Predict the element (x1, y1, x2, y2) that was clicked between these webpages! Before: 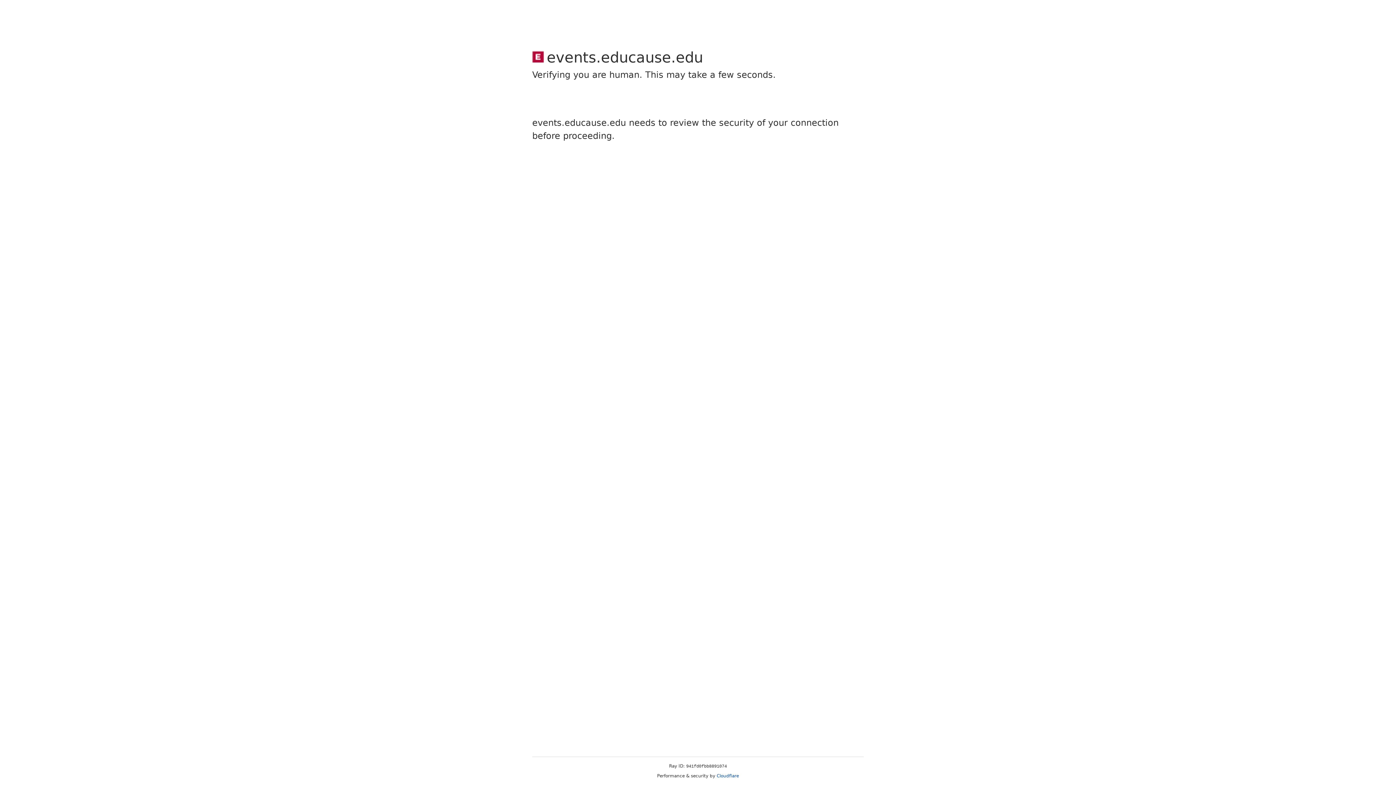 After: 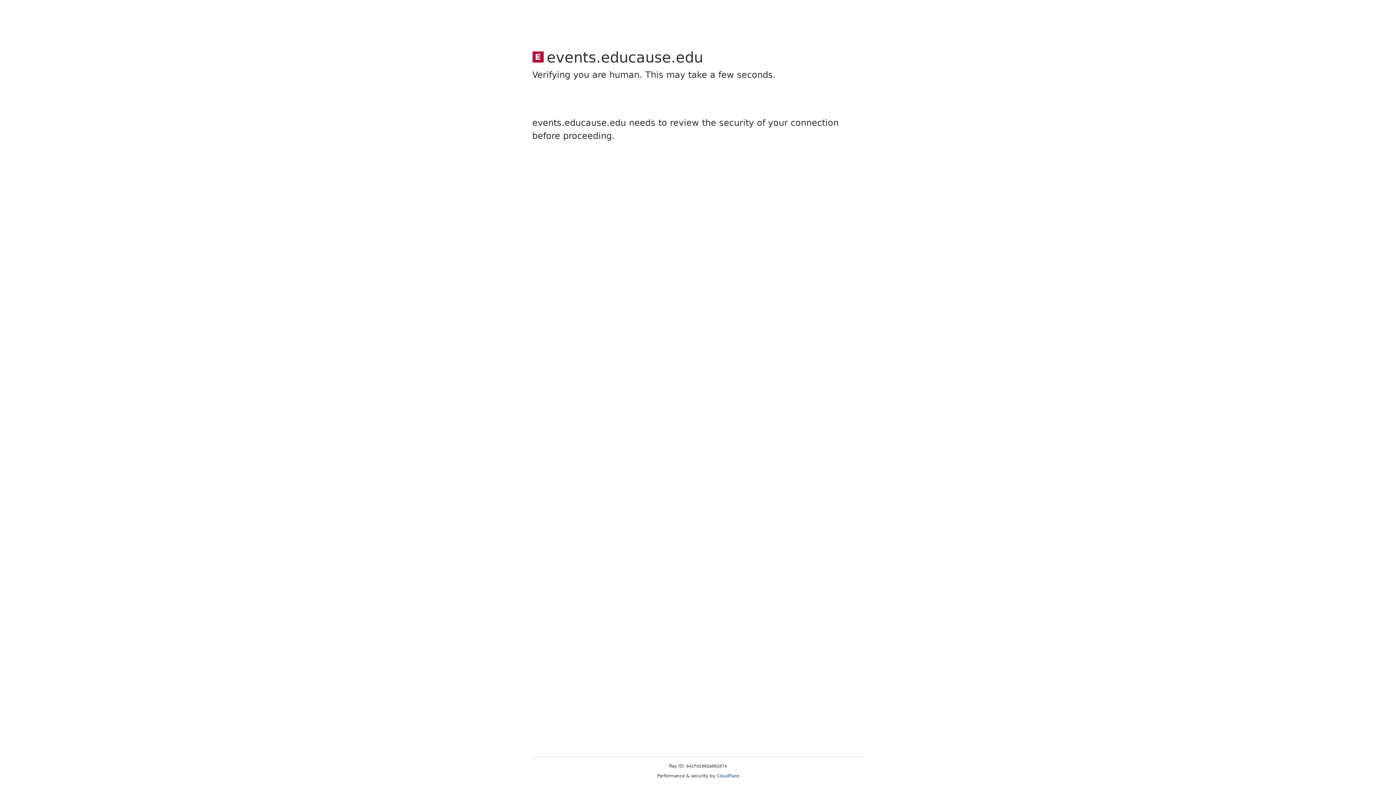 Action: label: Cloudflare bbox: (716, 773, 739, 778)